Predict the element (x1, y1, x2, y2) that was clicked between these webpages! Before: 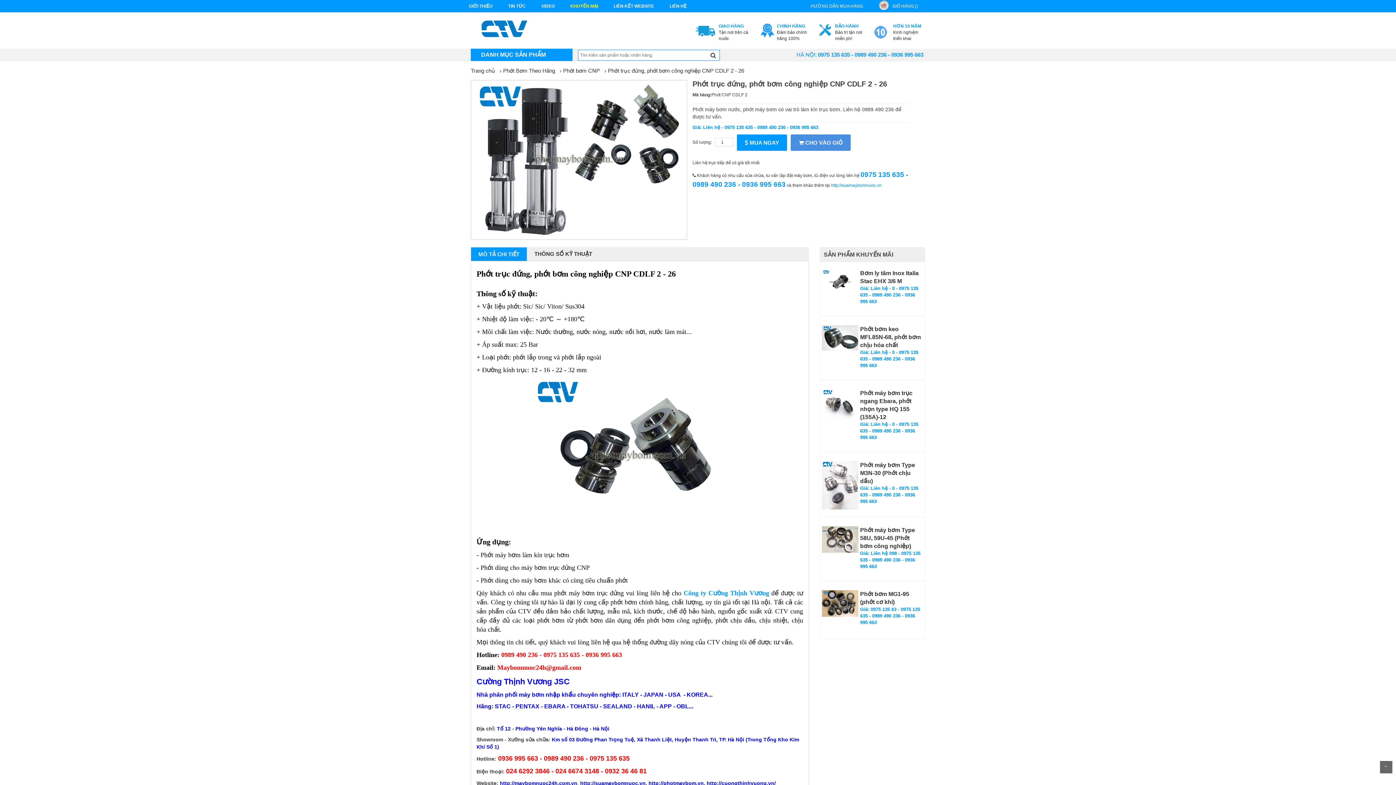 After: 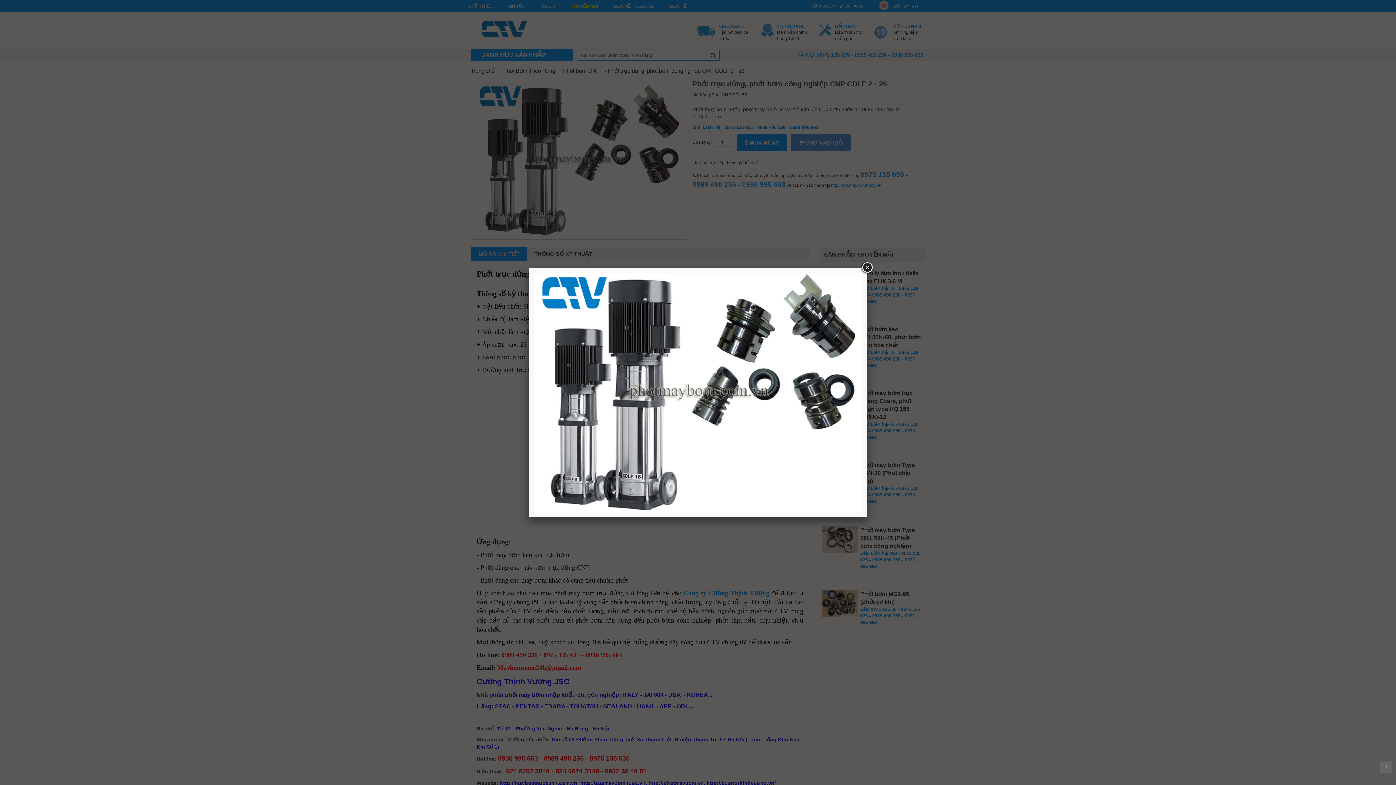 Action: bbox: (474, 157, 683, 162)